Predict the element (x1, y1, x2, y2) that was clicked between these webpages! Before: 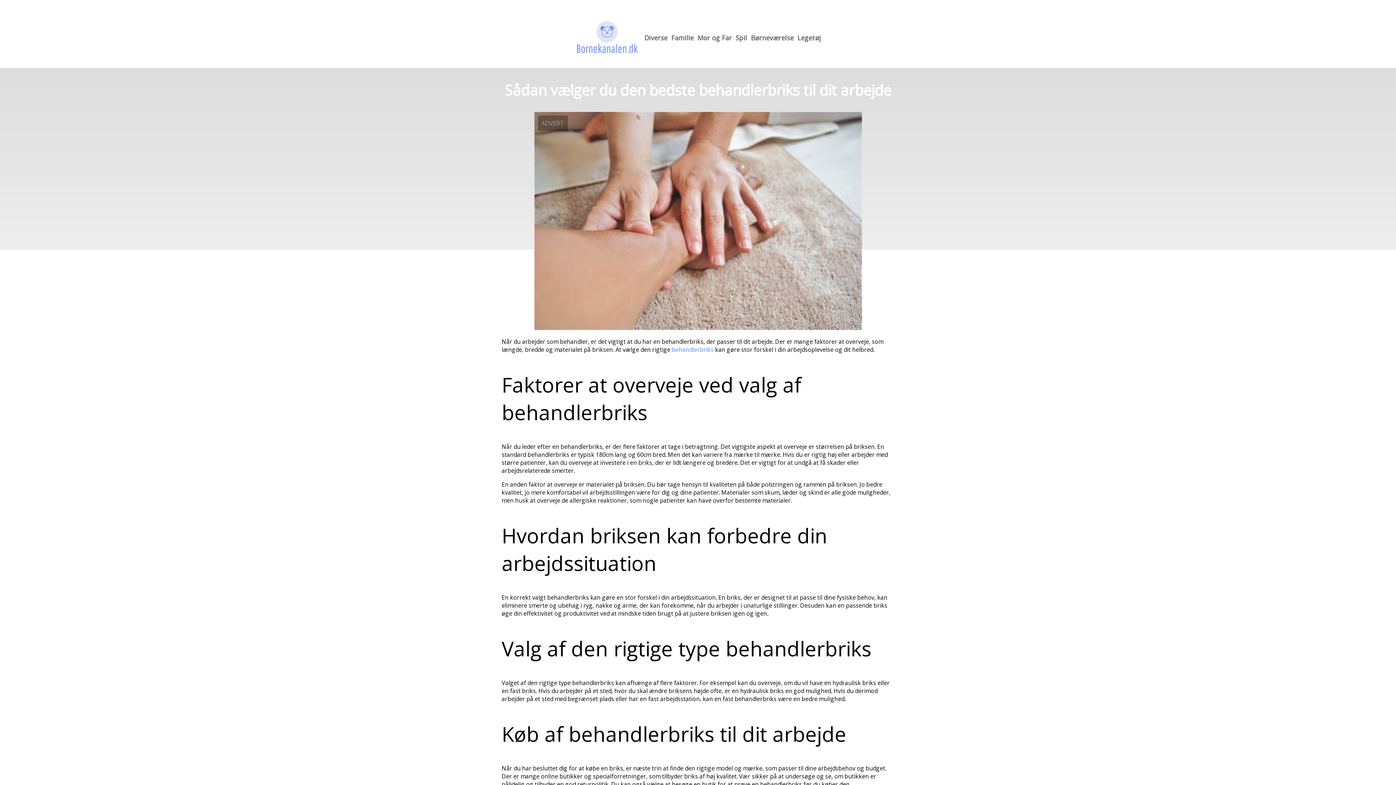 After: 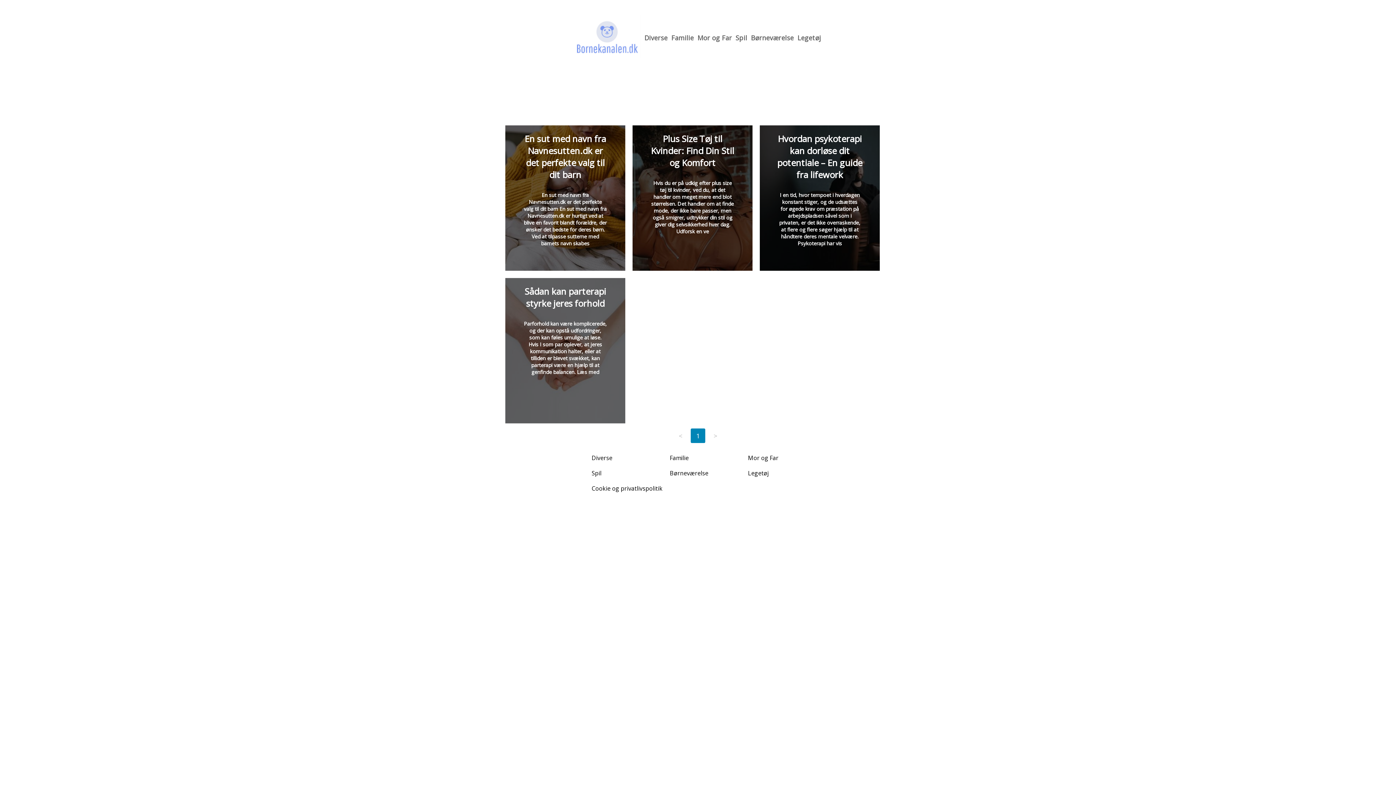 Action: label: Mor og Far bbox: (697, 33, 732, 42)